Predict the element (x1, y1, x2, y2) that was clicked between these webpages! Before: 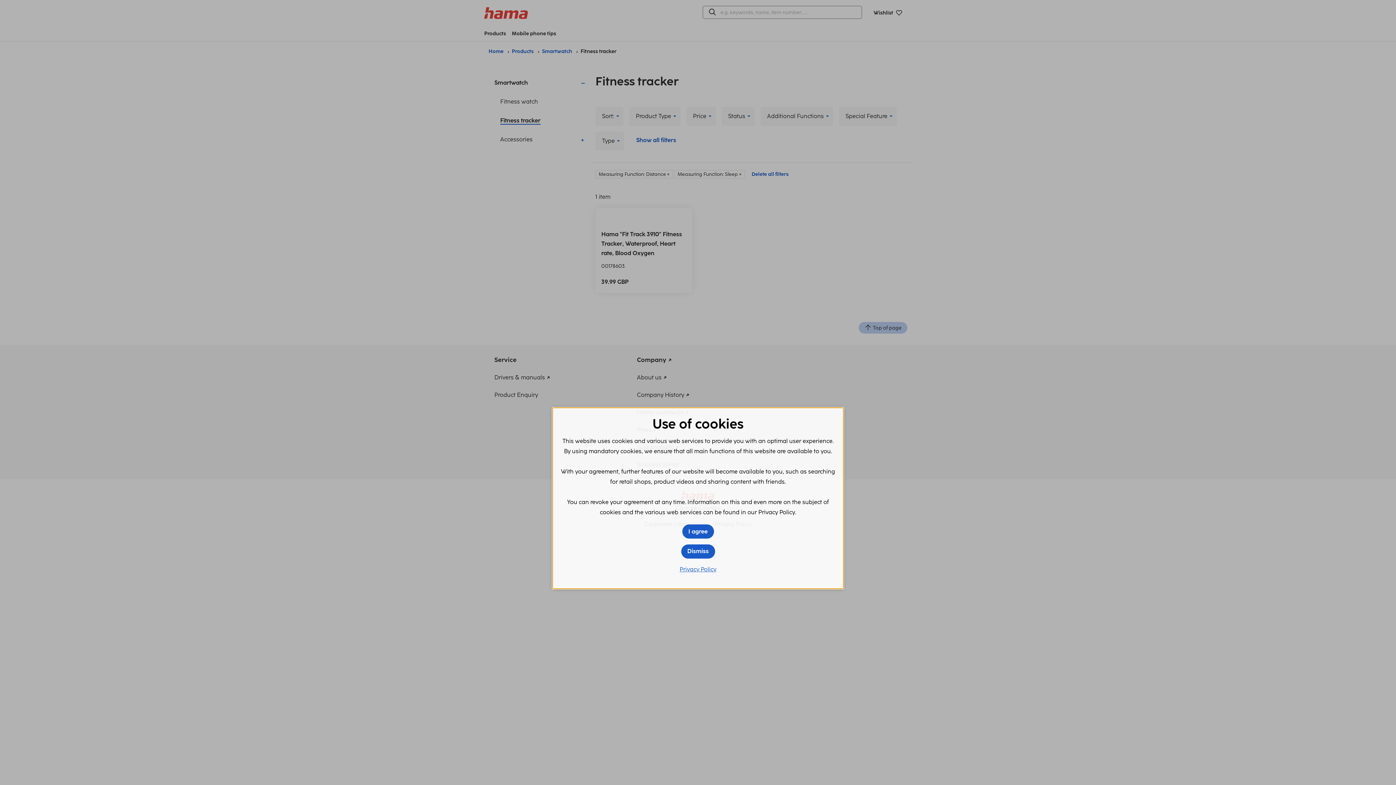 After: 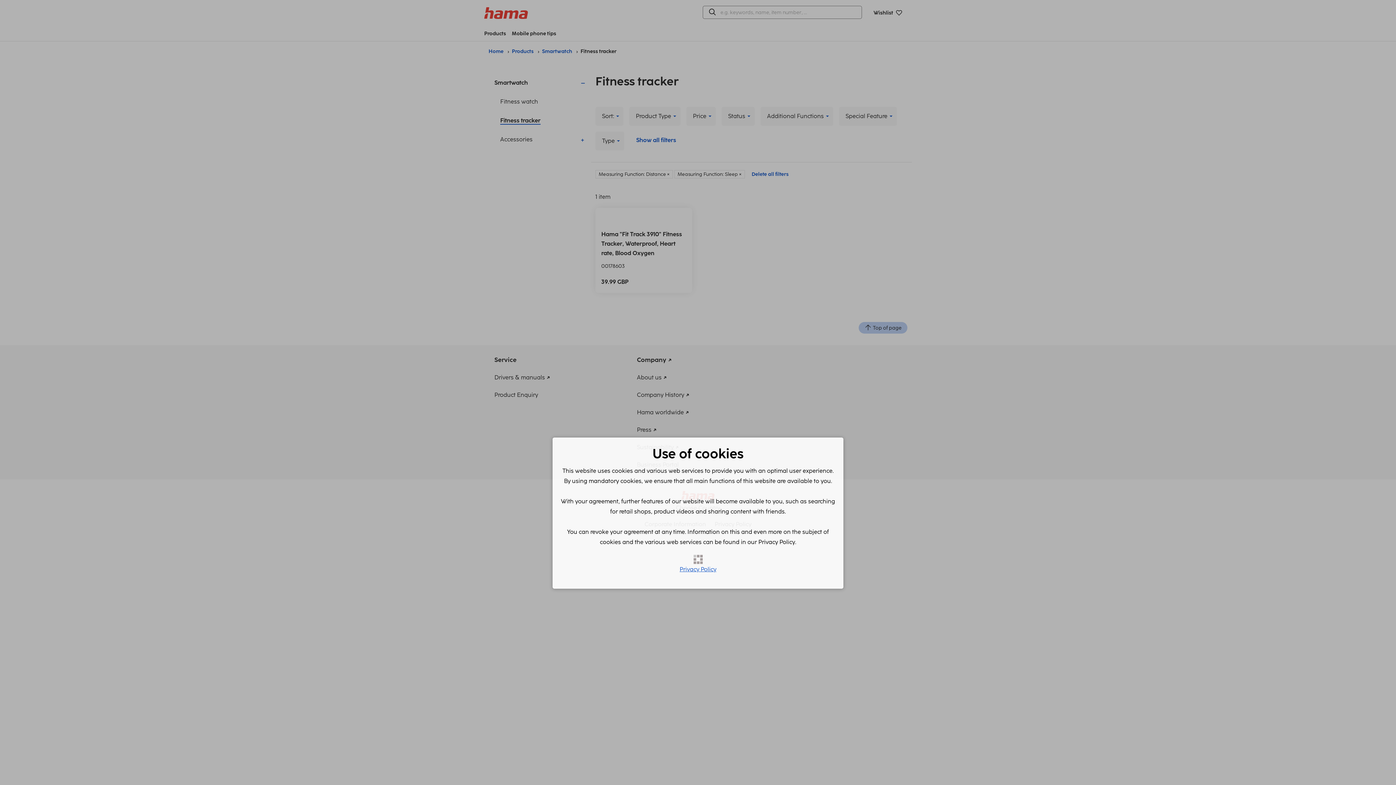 Action: bbox: (682, 524, 714, 538) label: I agree